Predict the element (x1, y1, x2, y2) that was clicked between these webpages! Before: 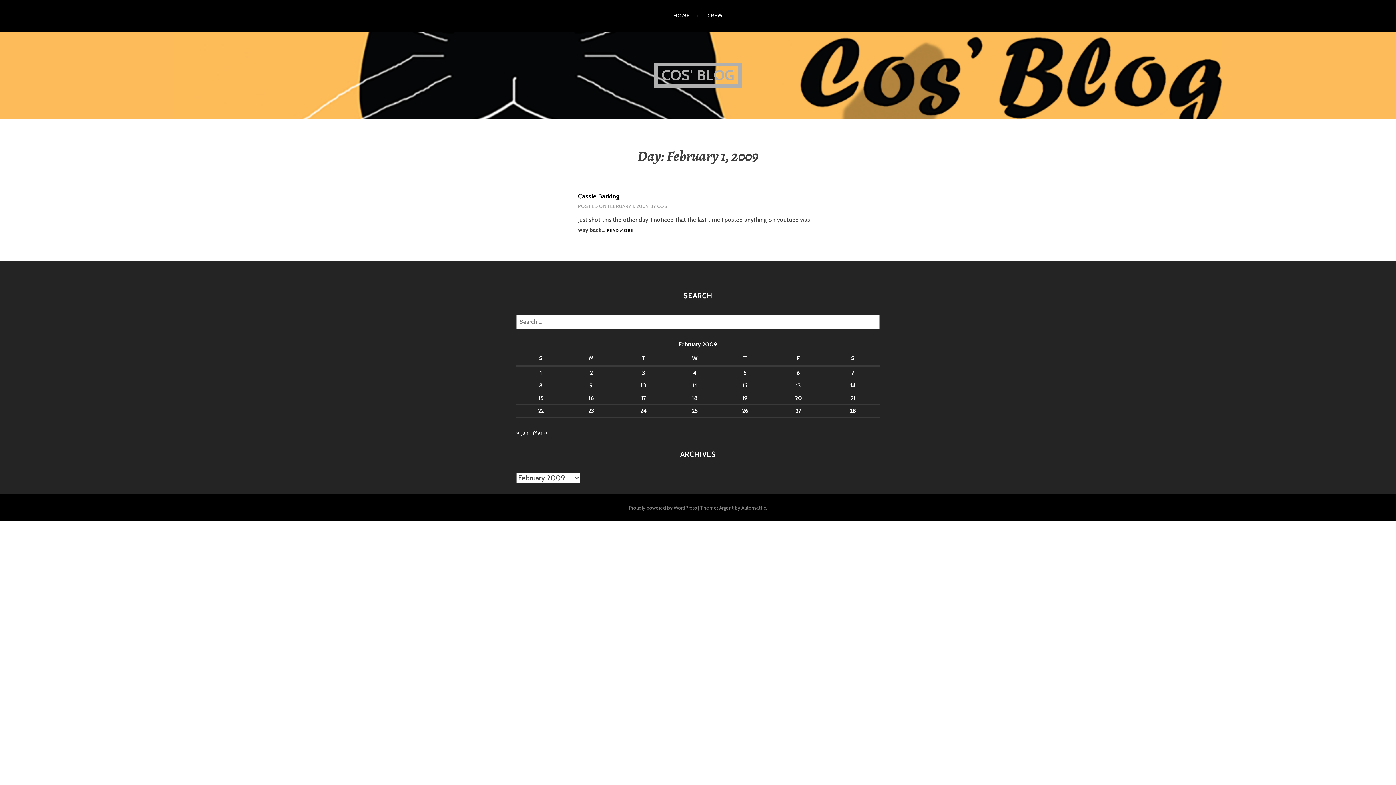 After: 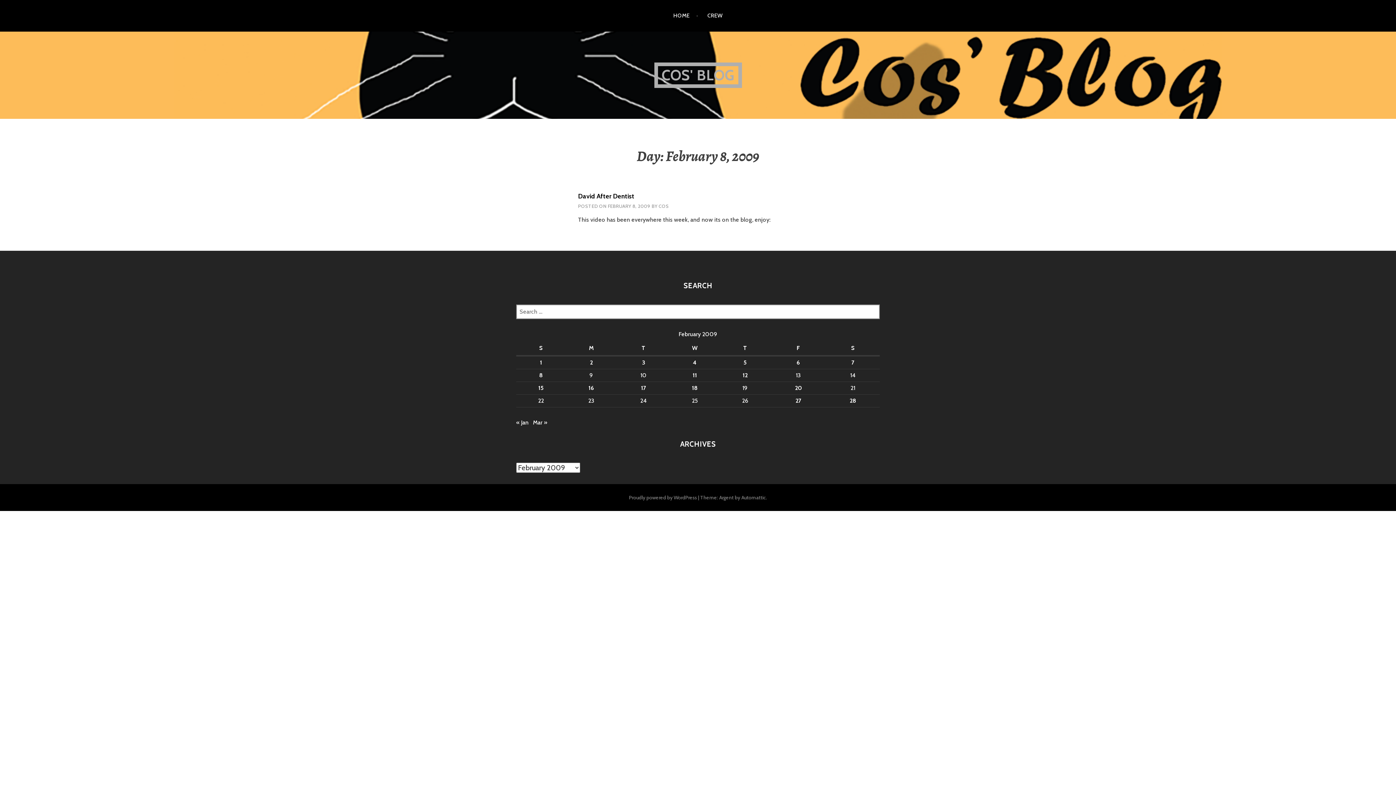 Action: bbox: (539, 382, 542, 389) label: Posts published on February 8, 2009